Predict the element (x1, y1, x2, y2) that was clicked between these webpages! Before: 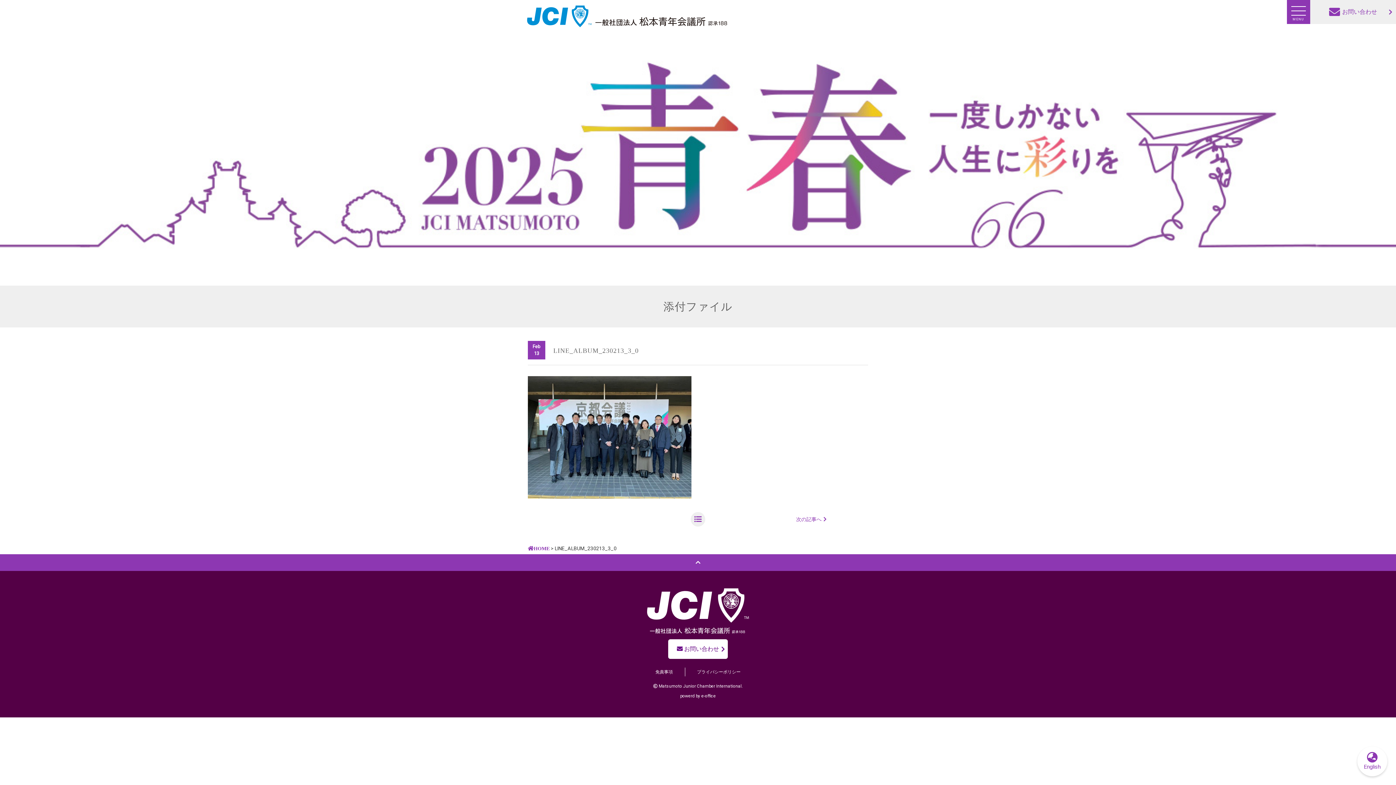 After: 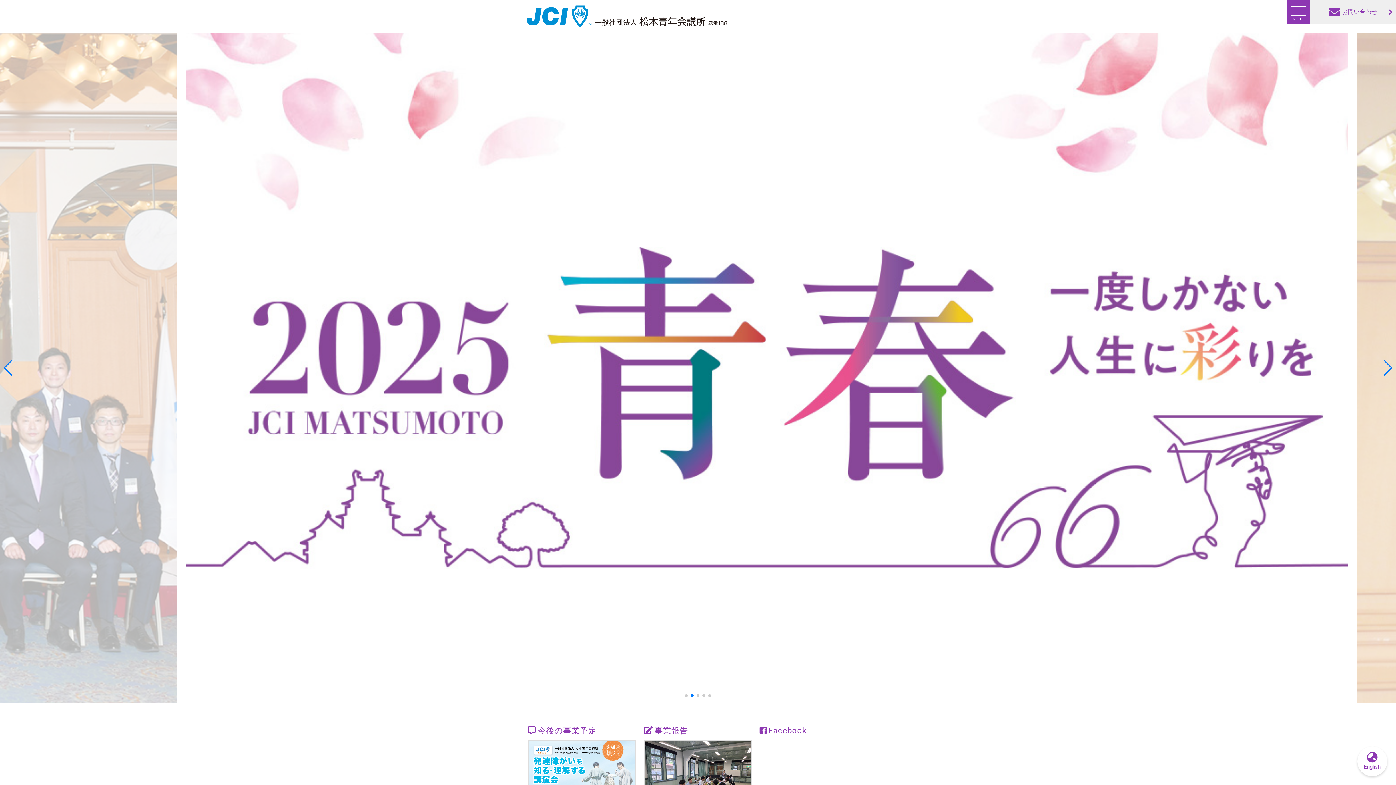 Action: bbox: (528, 545, 549, 552) label: HOME